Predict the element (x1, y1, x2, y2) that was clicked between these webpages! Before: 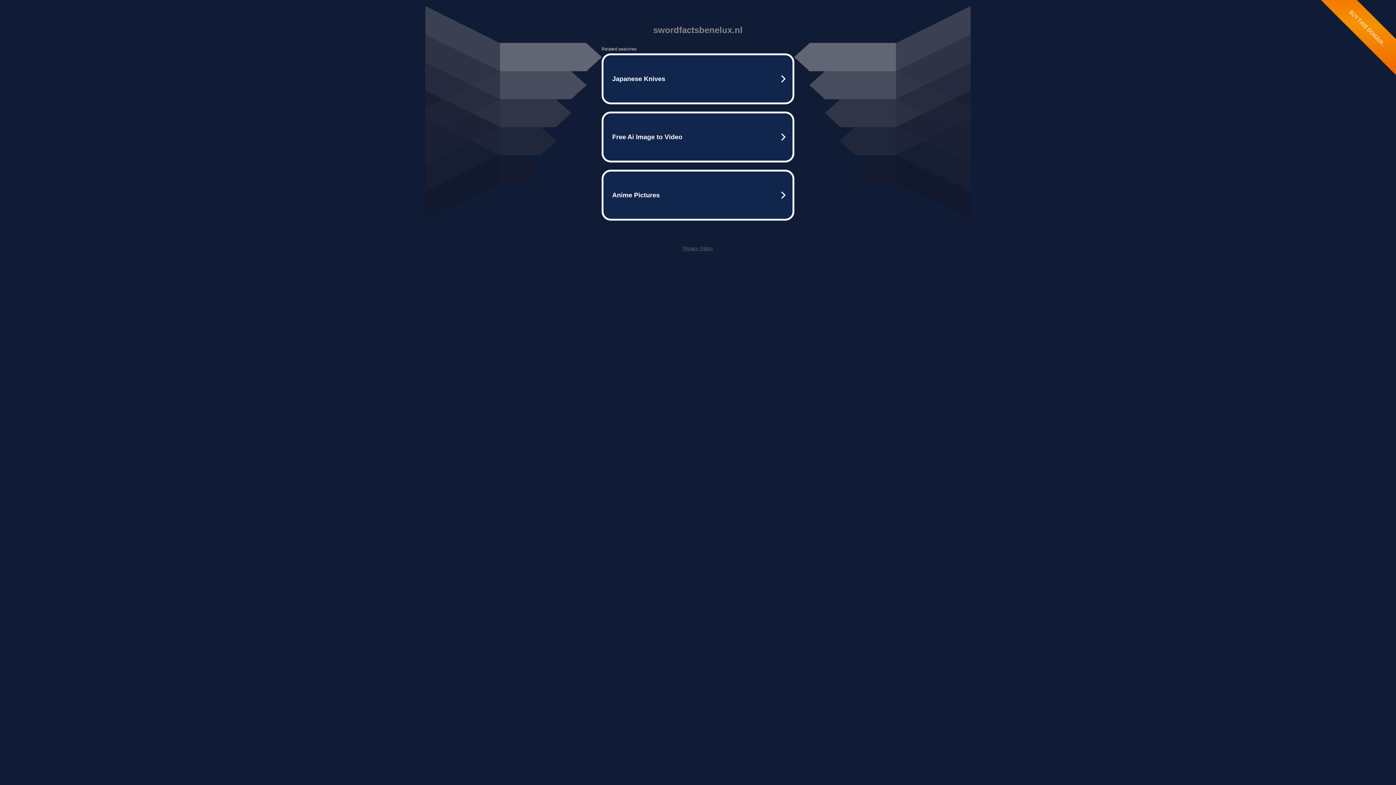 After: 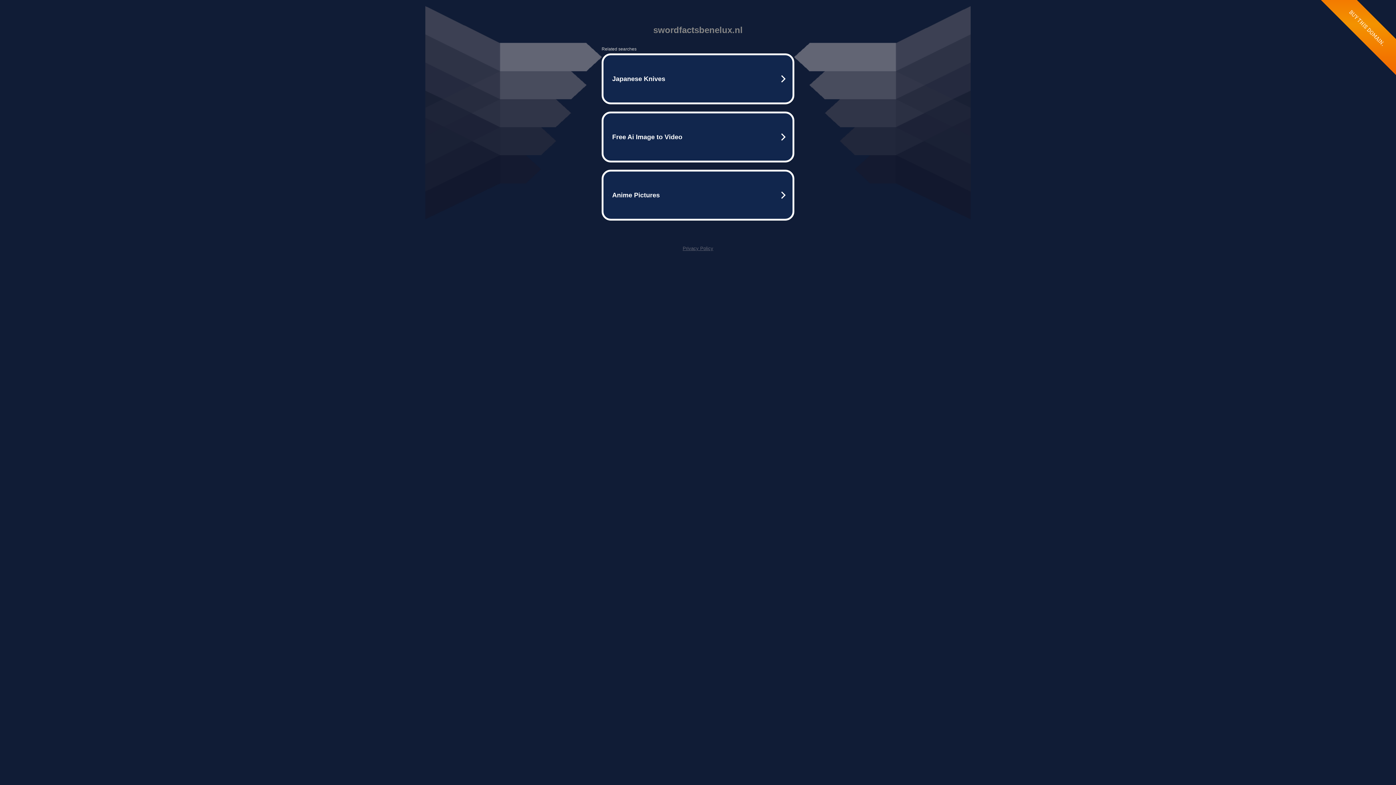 Action: bbox: (682, 245, 713, 251) label: Privacy Policy